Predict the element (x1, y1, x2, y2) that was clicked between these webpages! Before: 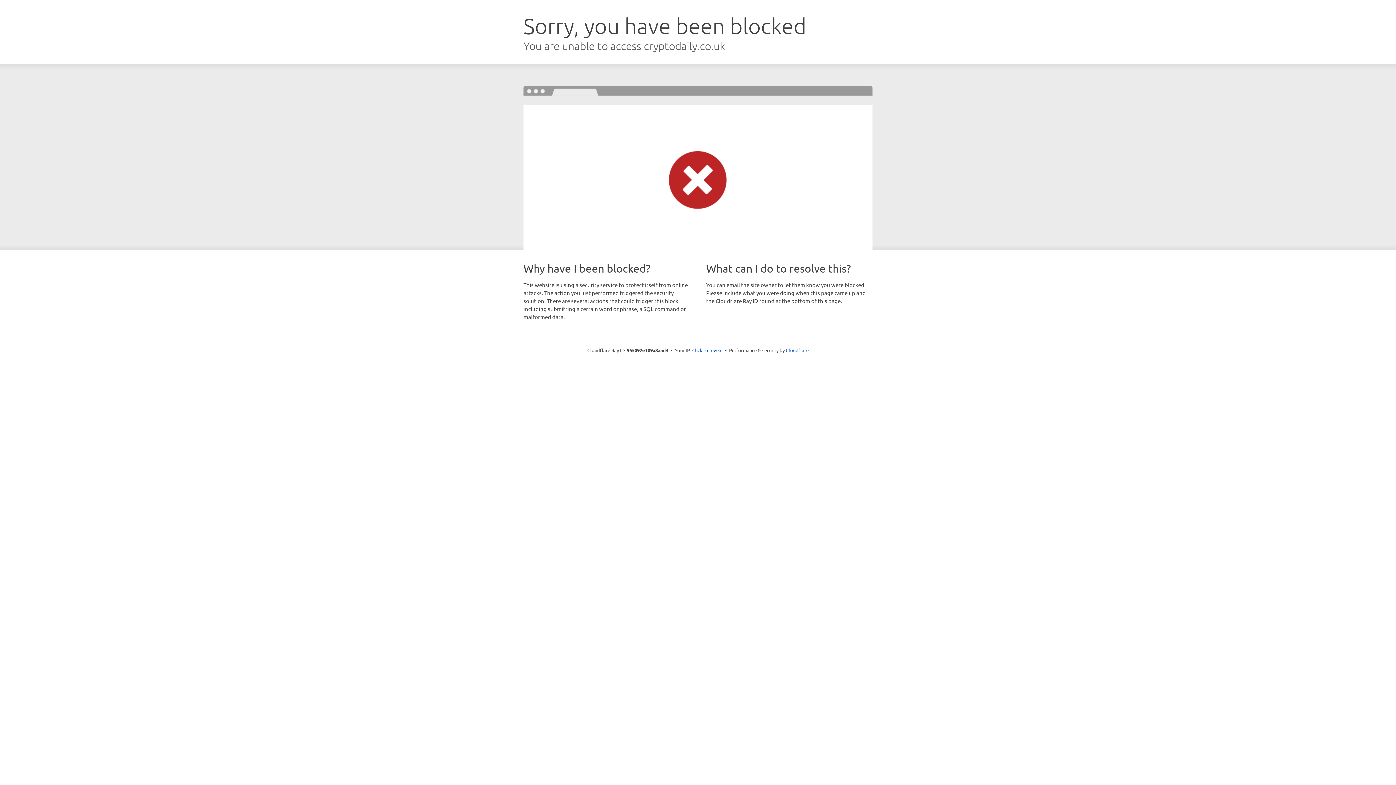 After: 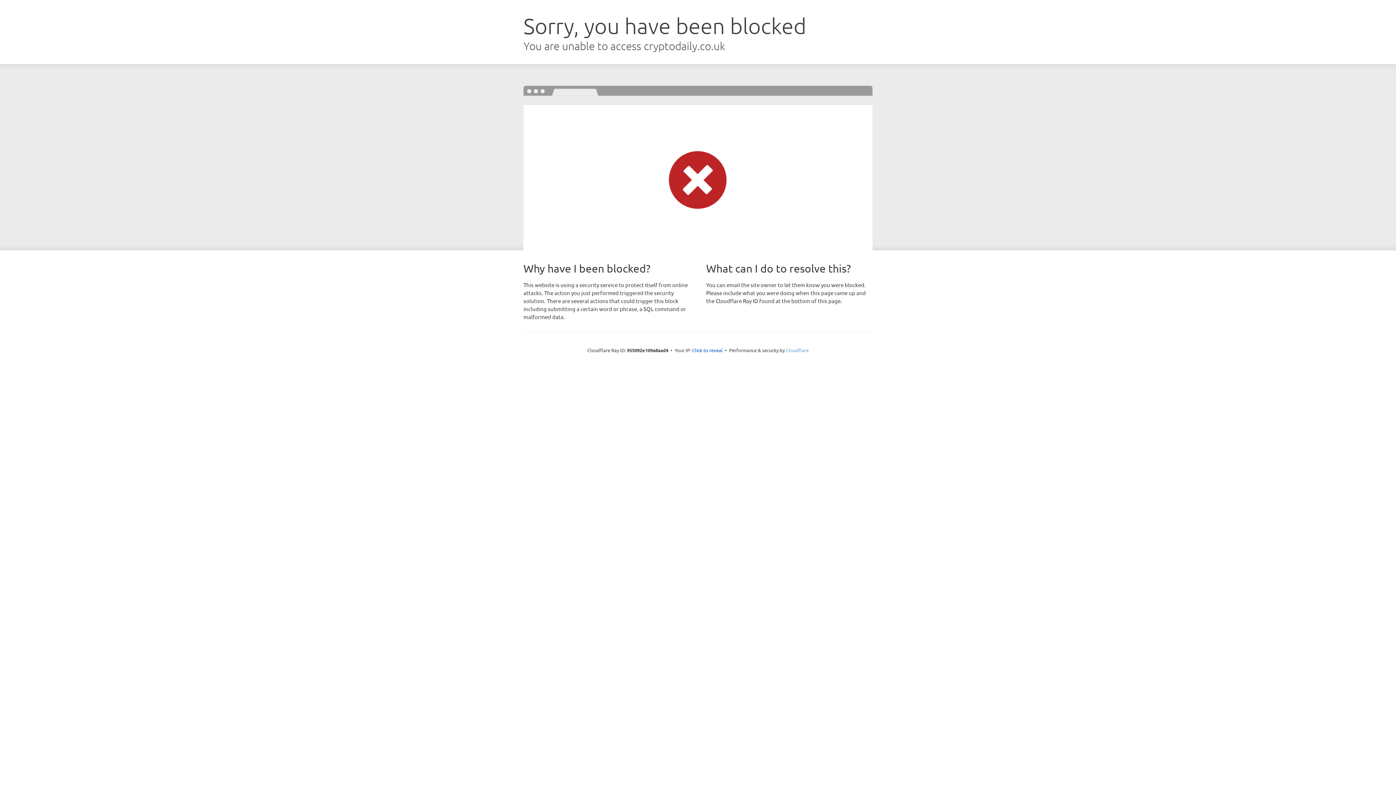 Action: label: Cloudflare bbox: (786, 347, 808, 353)